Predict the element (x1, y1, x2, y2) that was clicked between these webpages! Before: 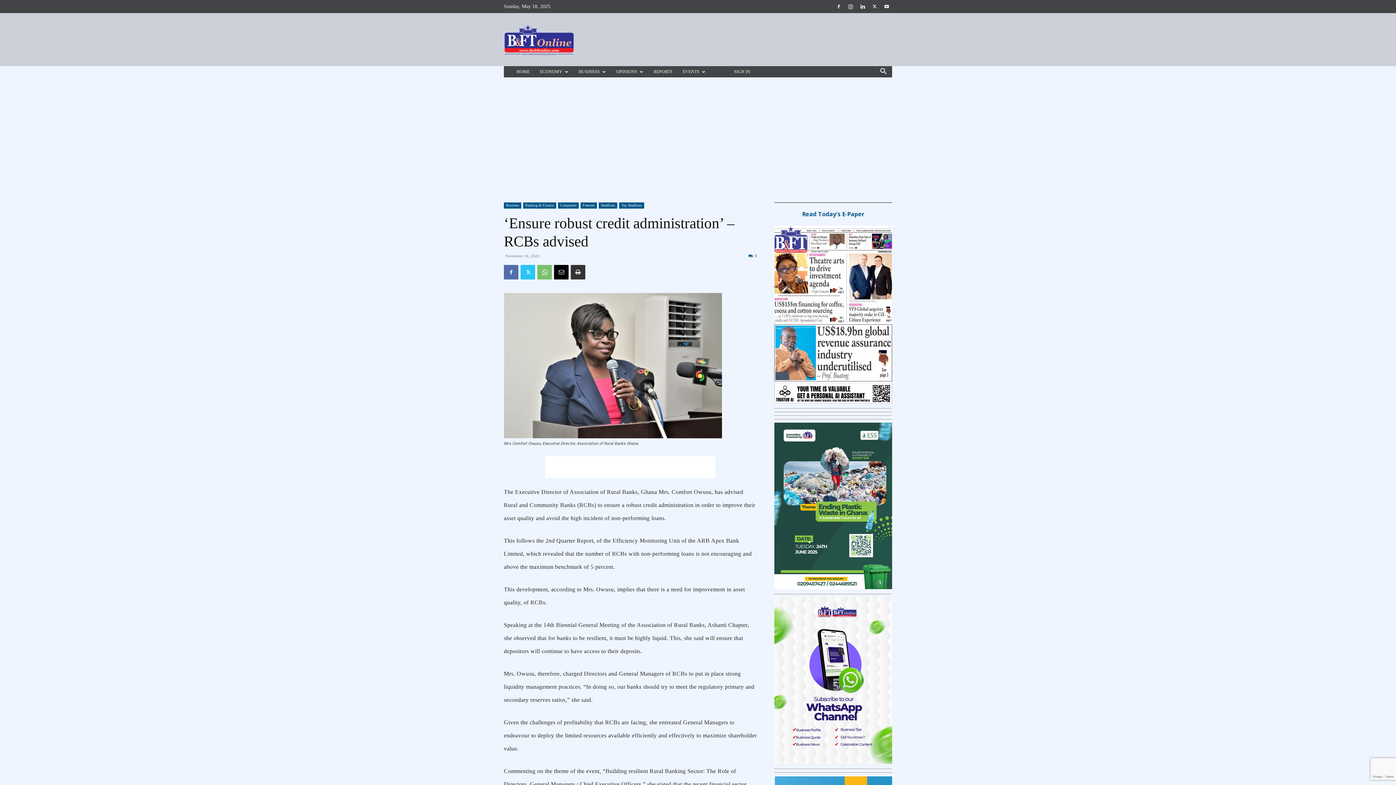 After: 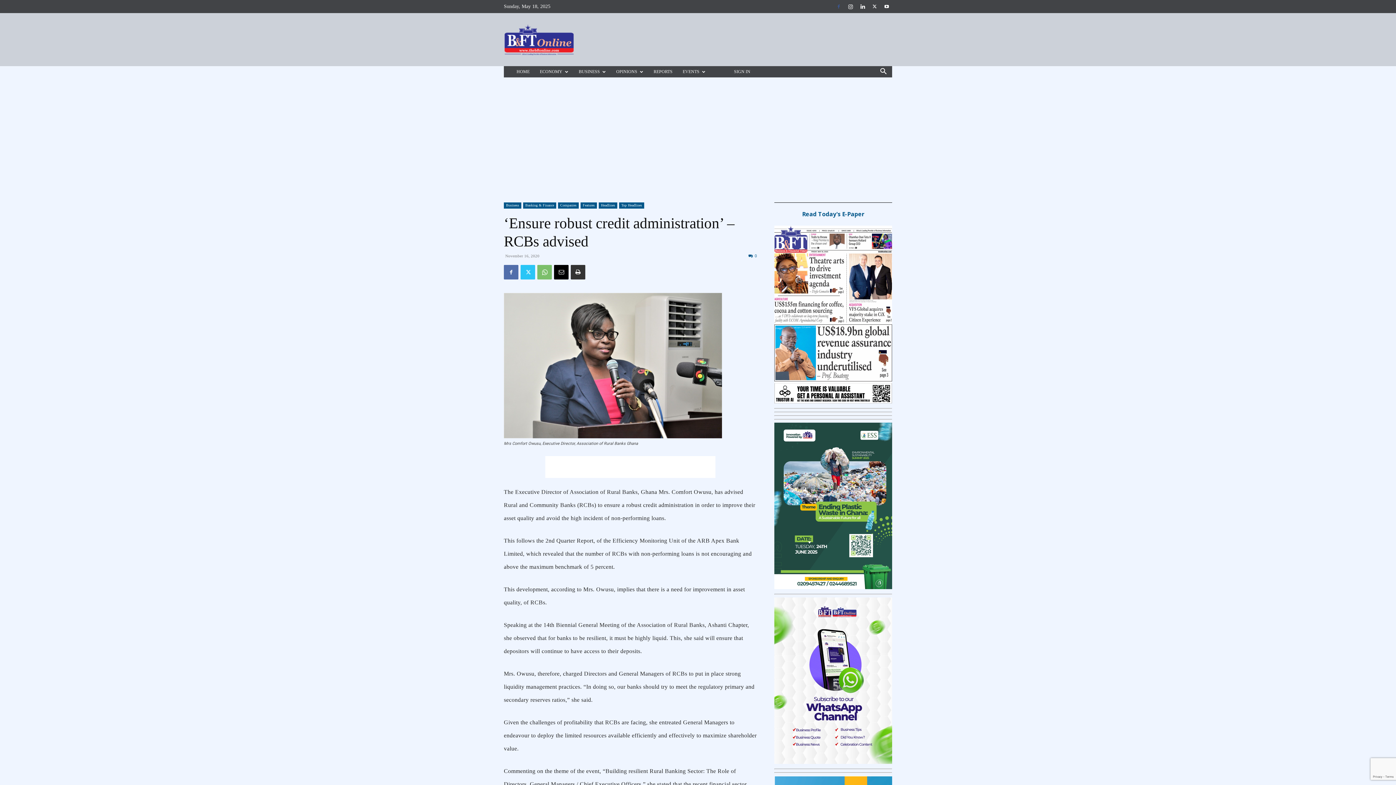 Action: bbox: (833, 0, 844, 13)